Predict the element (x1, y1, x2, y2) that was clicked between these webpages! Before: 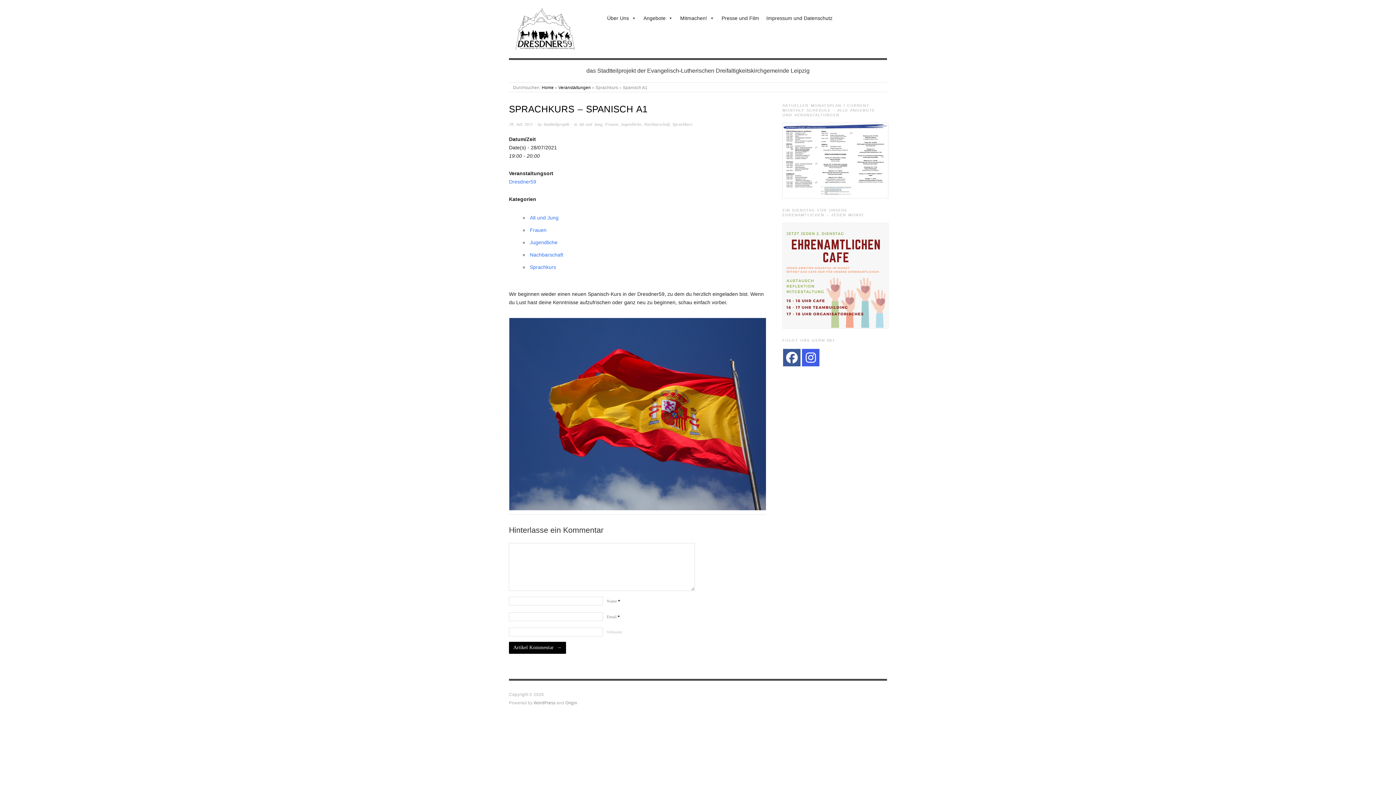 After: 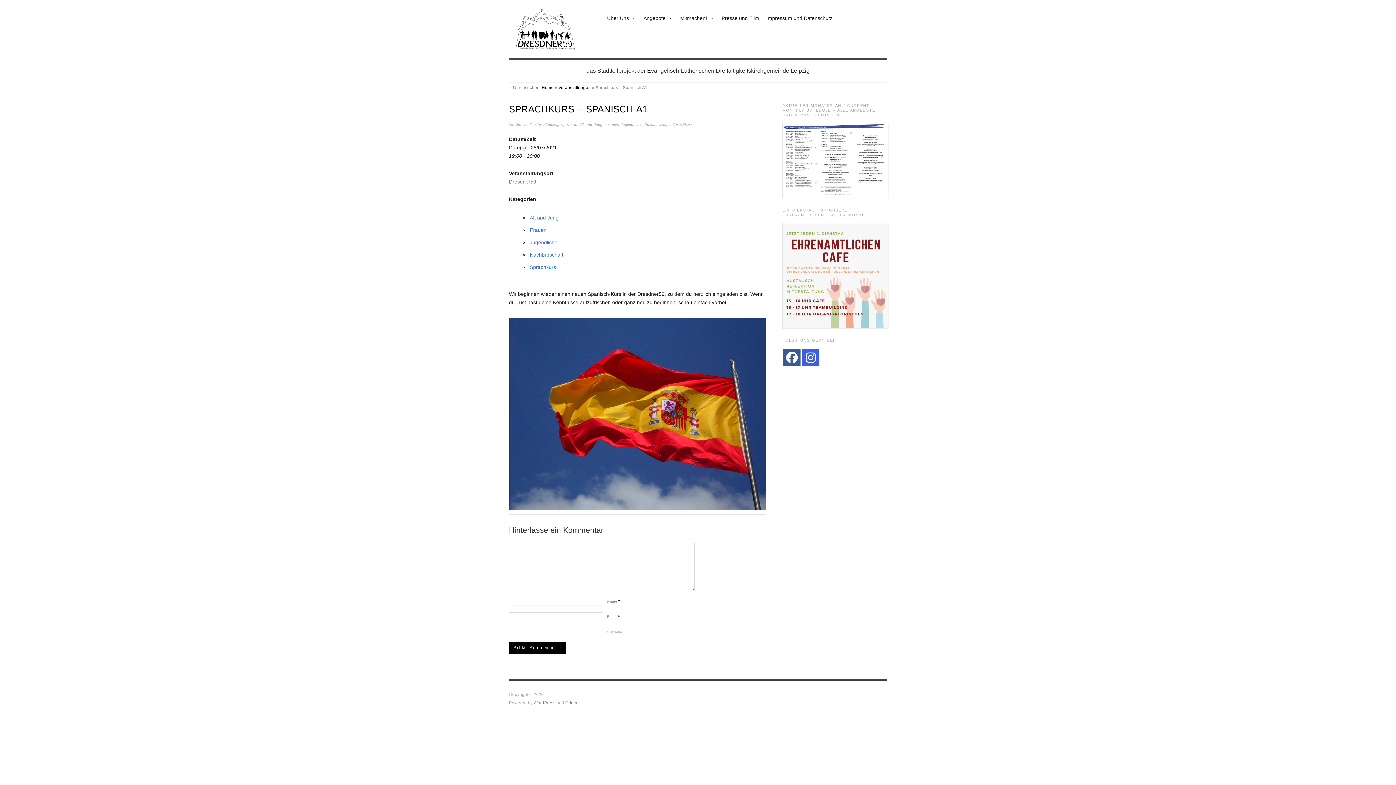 Action: bbox: (802, 349, 819, 366)